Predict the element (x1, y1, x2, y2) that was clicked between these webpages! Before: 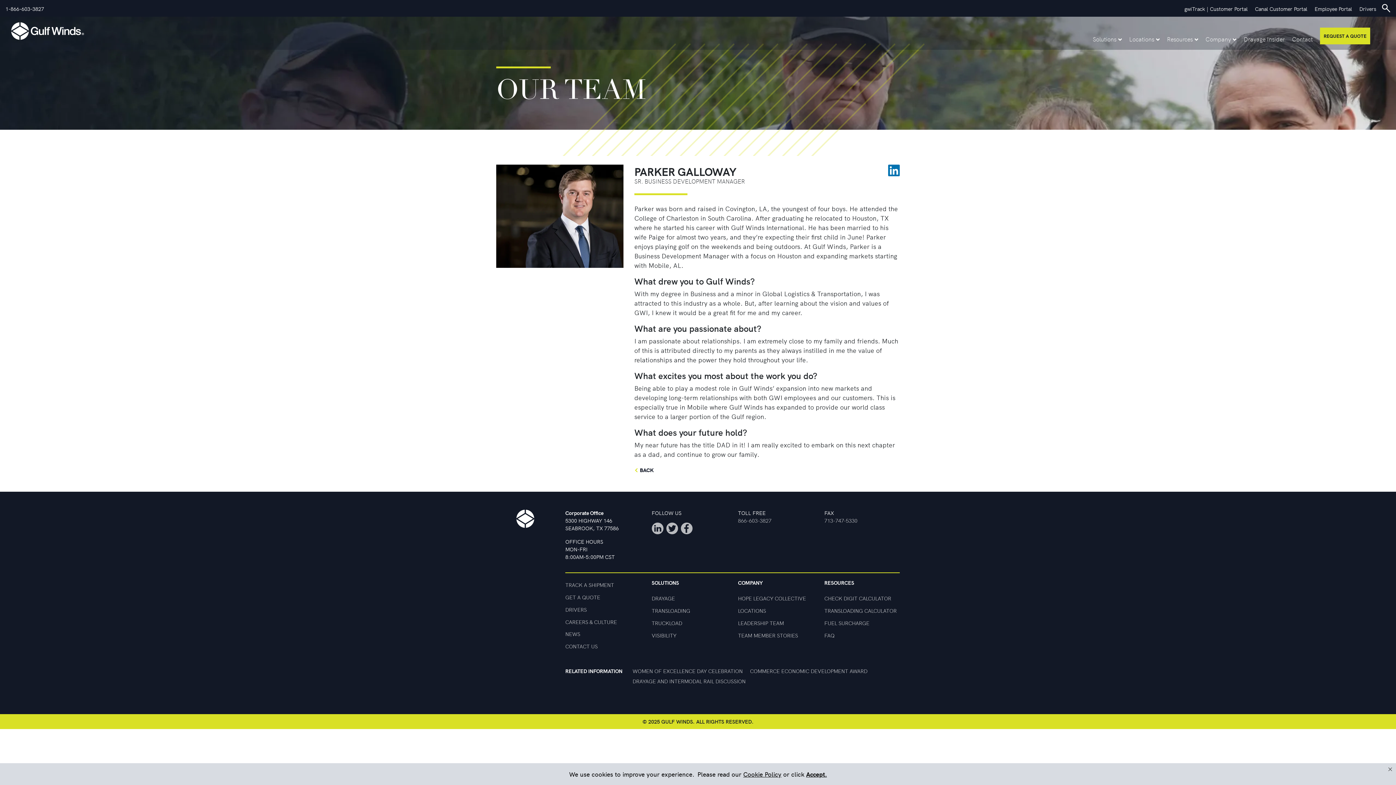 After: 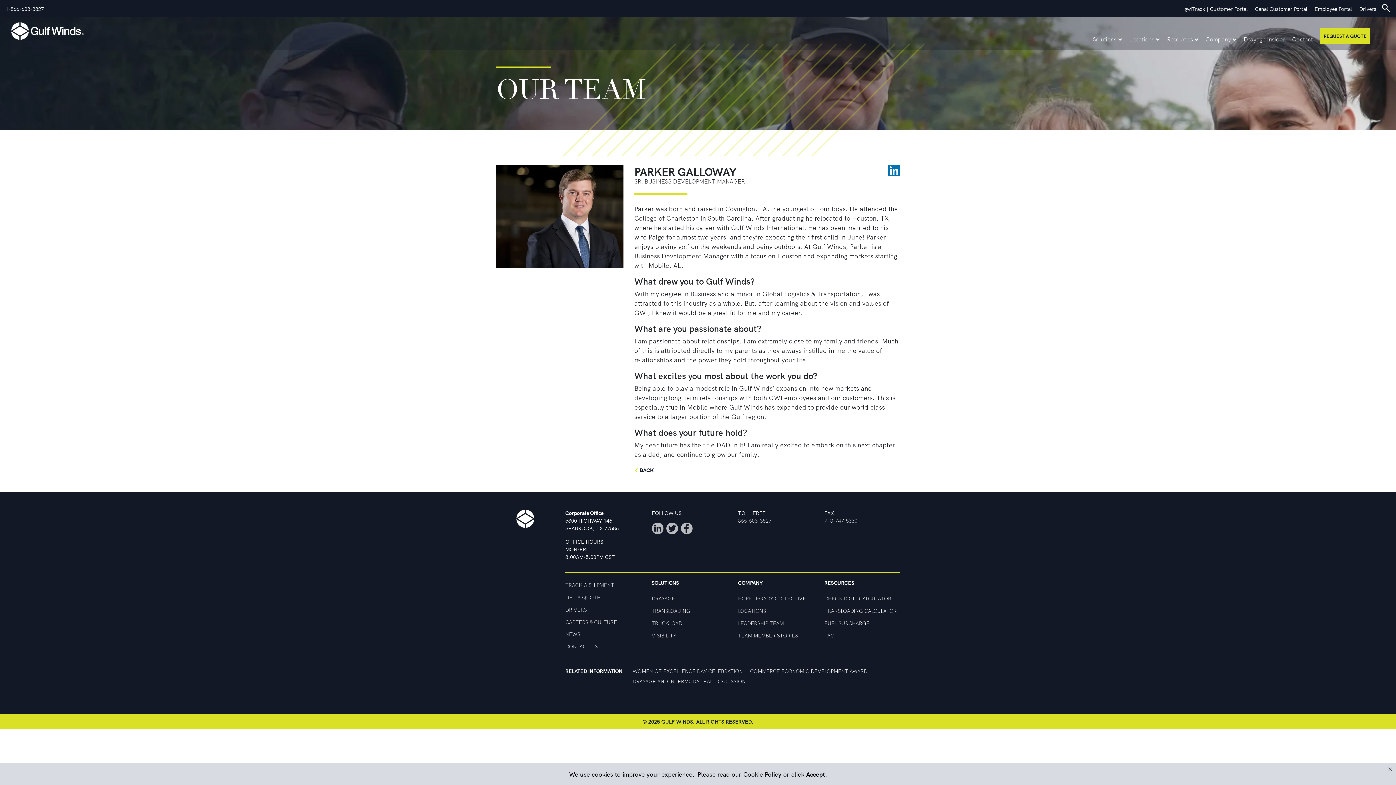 Action: label: HOPE LEGACY COLLECTIVE bbox: (738, 592, 806, 604)